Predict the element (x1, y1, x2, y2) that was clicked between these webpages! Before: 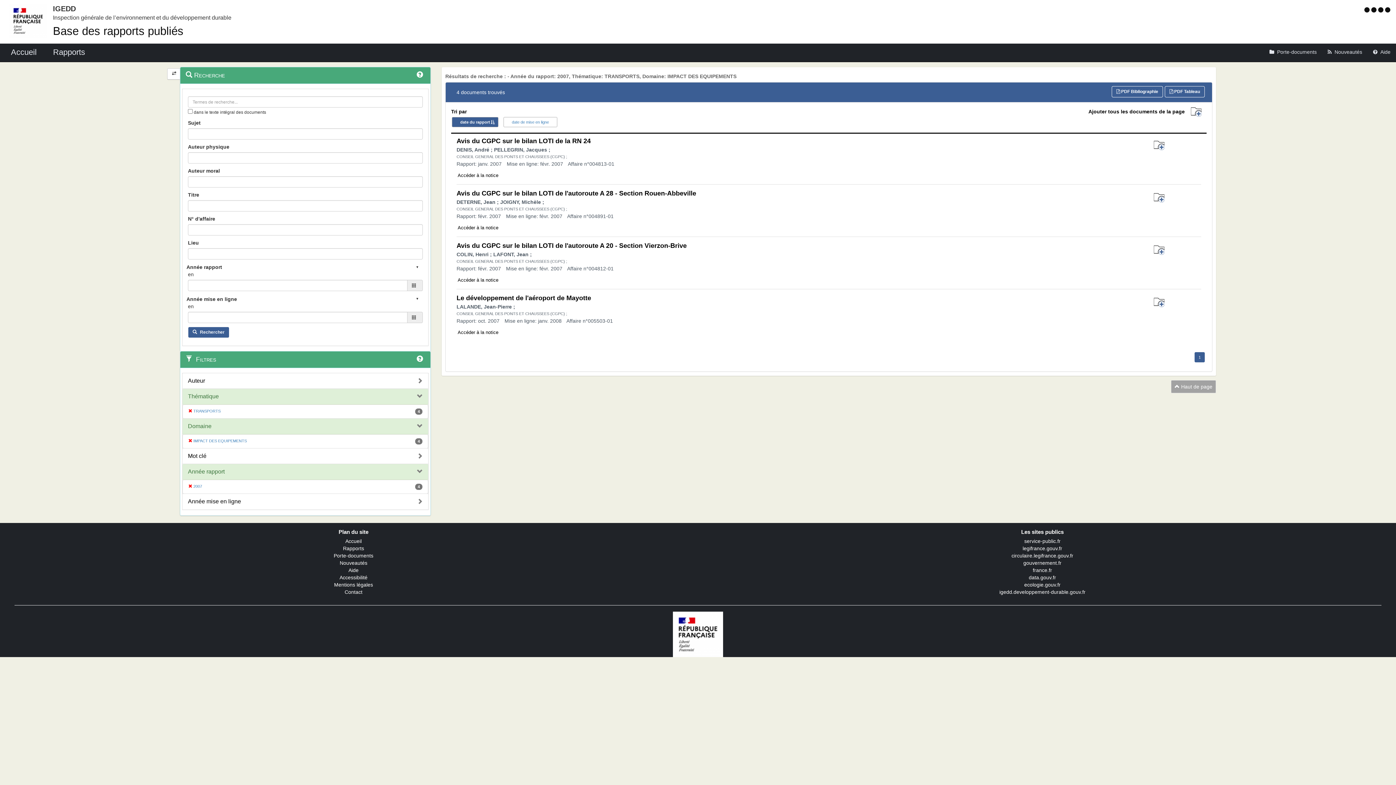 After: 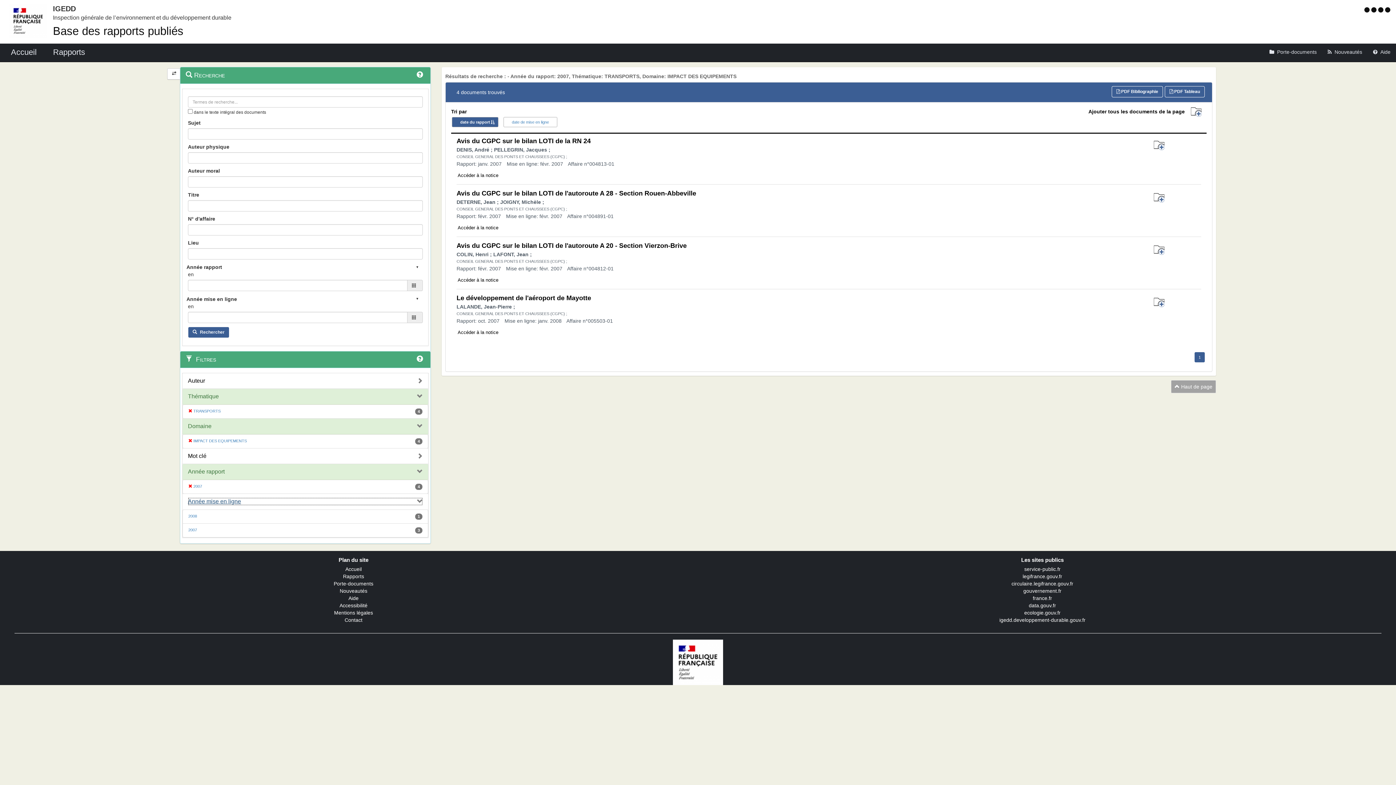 Action: label: Année mise en ligne bbox: (188, 497, 422, 505)